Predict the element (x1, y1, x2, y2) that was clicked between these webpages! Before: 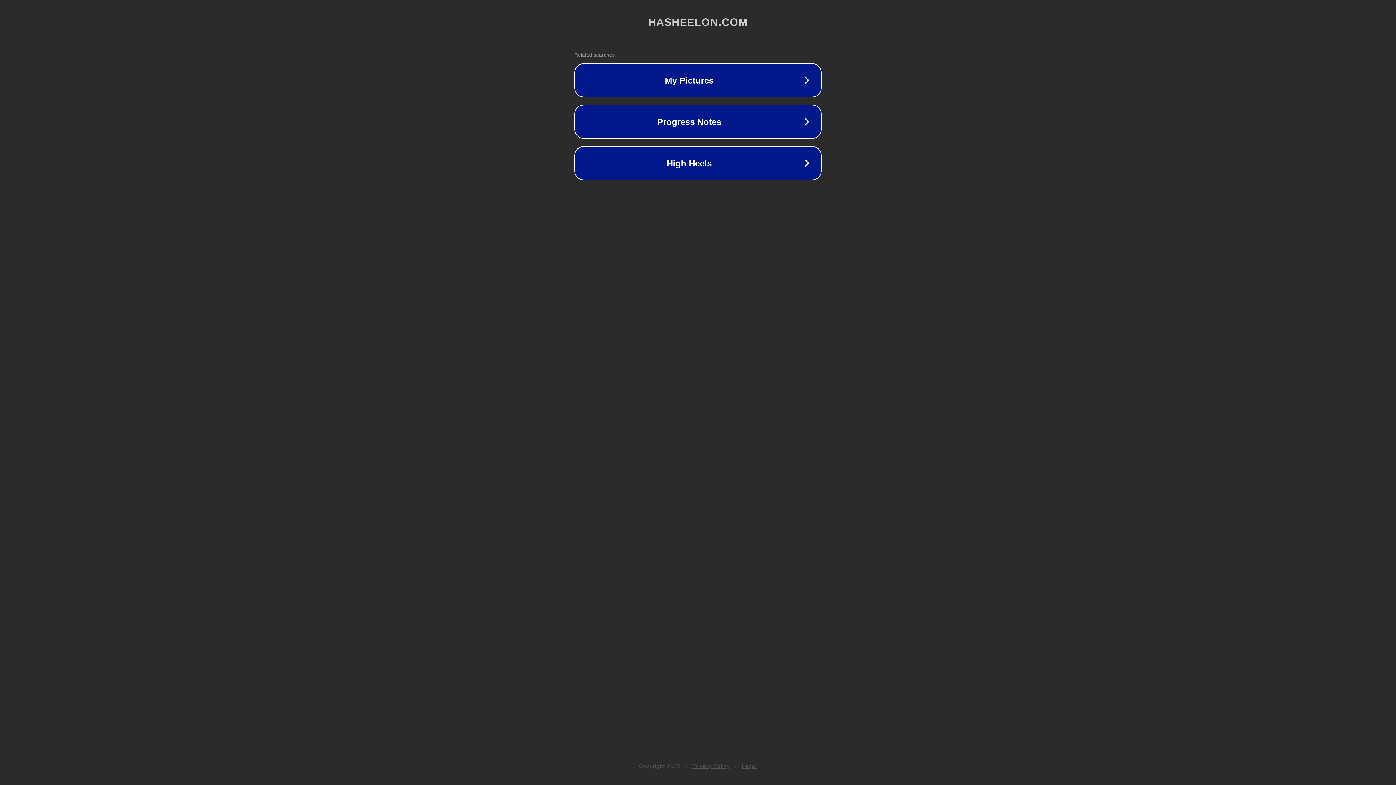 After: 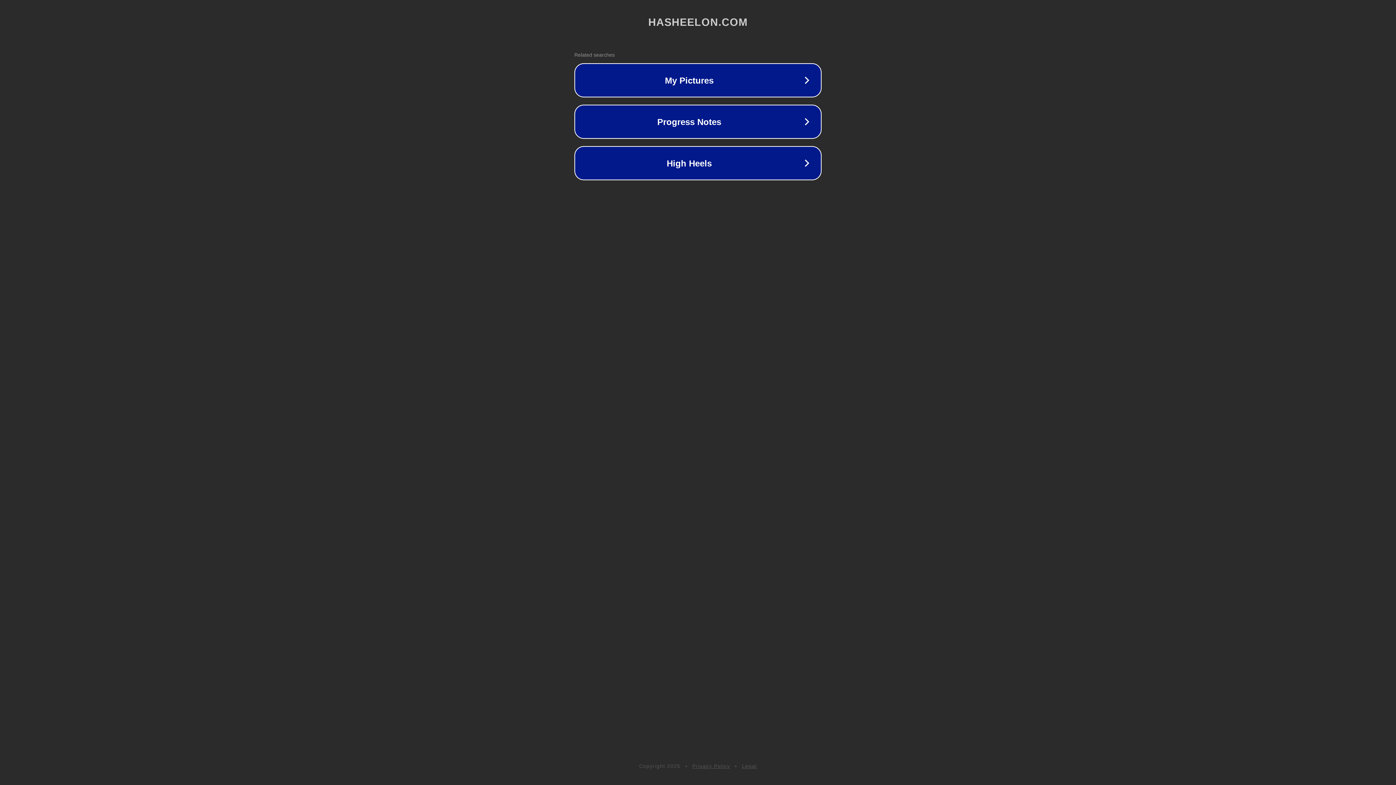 Action: bbox: (692, 763, 730, 769) label: Privacy Policy